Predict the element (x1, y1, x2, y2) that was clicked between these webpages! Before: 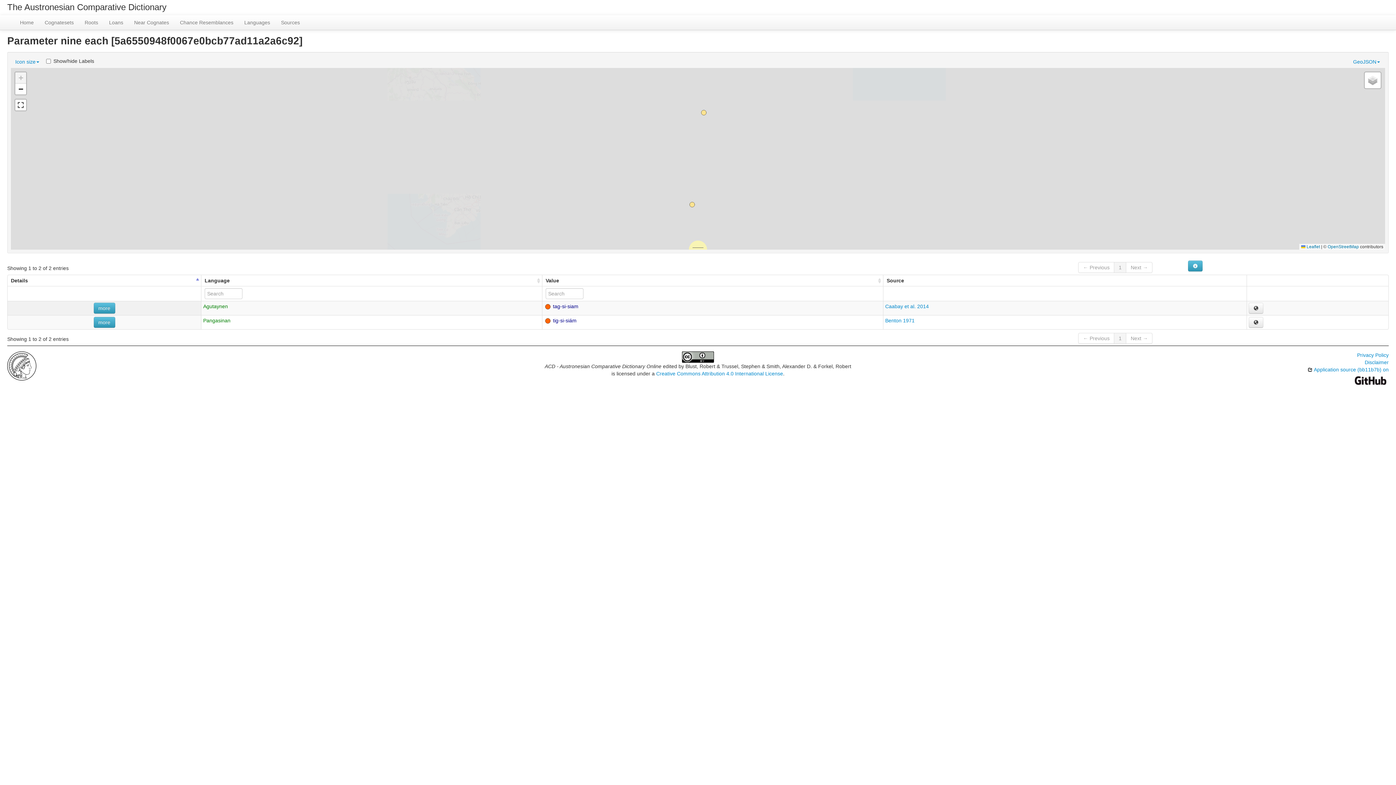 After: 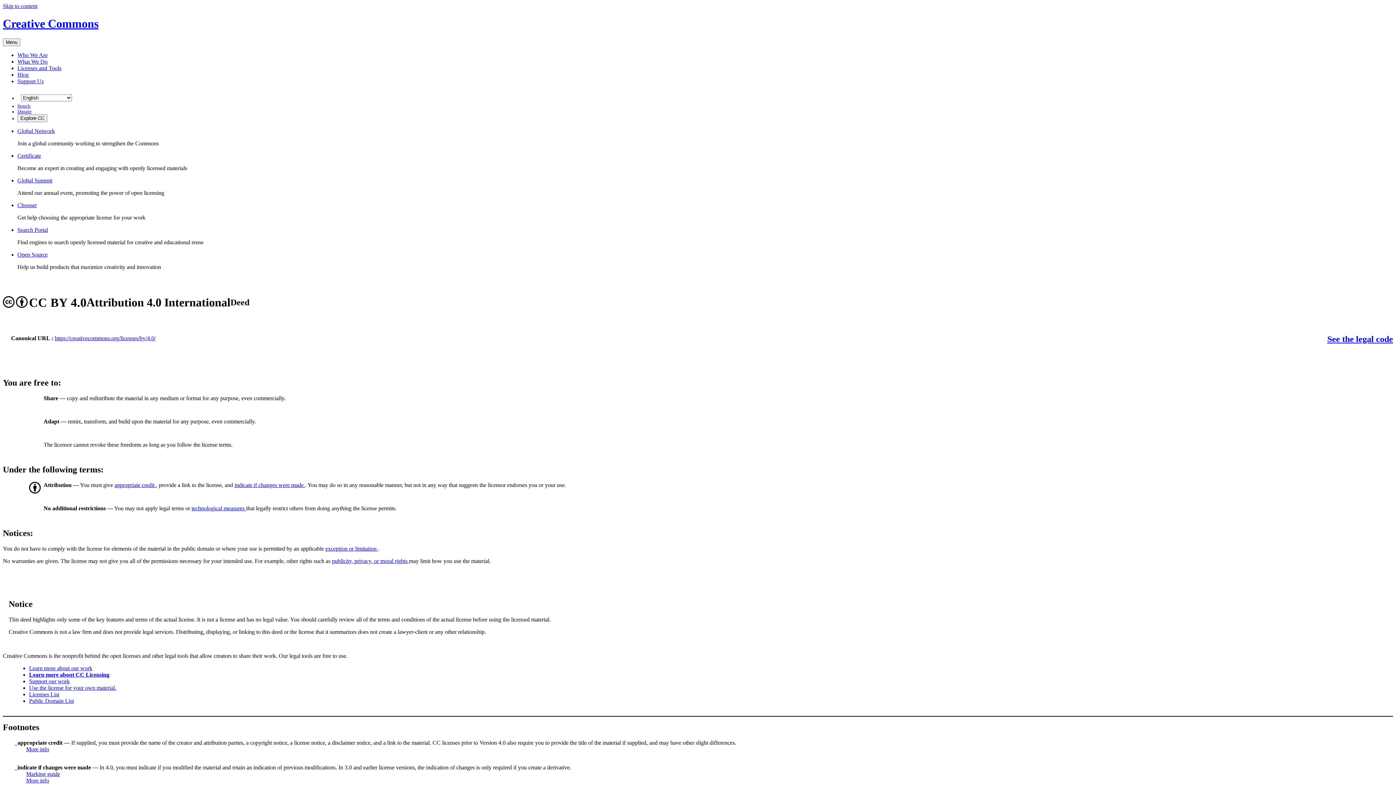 Action: label: Creative Commons Attribution 4.0 International License bbox: (656, 370, 783, 376)